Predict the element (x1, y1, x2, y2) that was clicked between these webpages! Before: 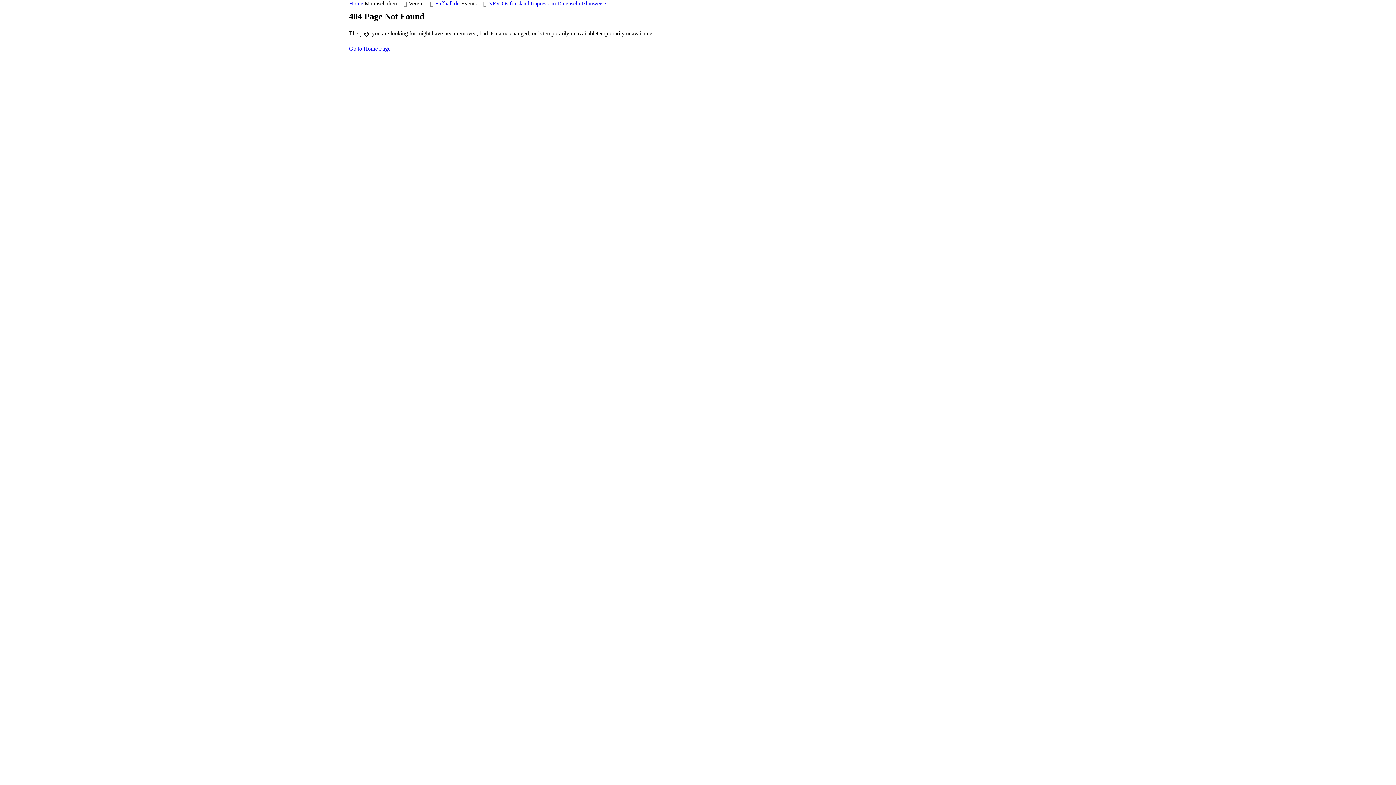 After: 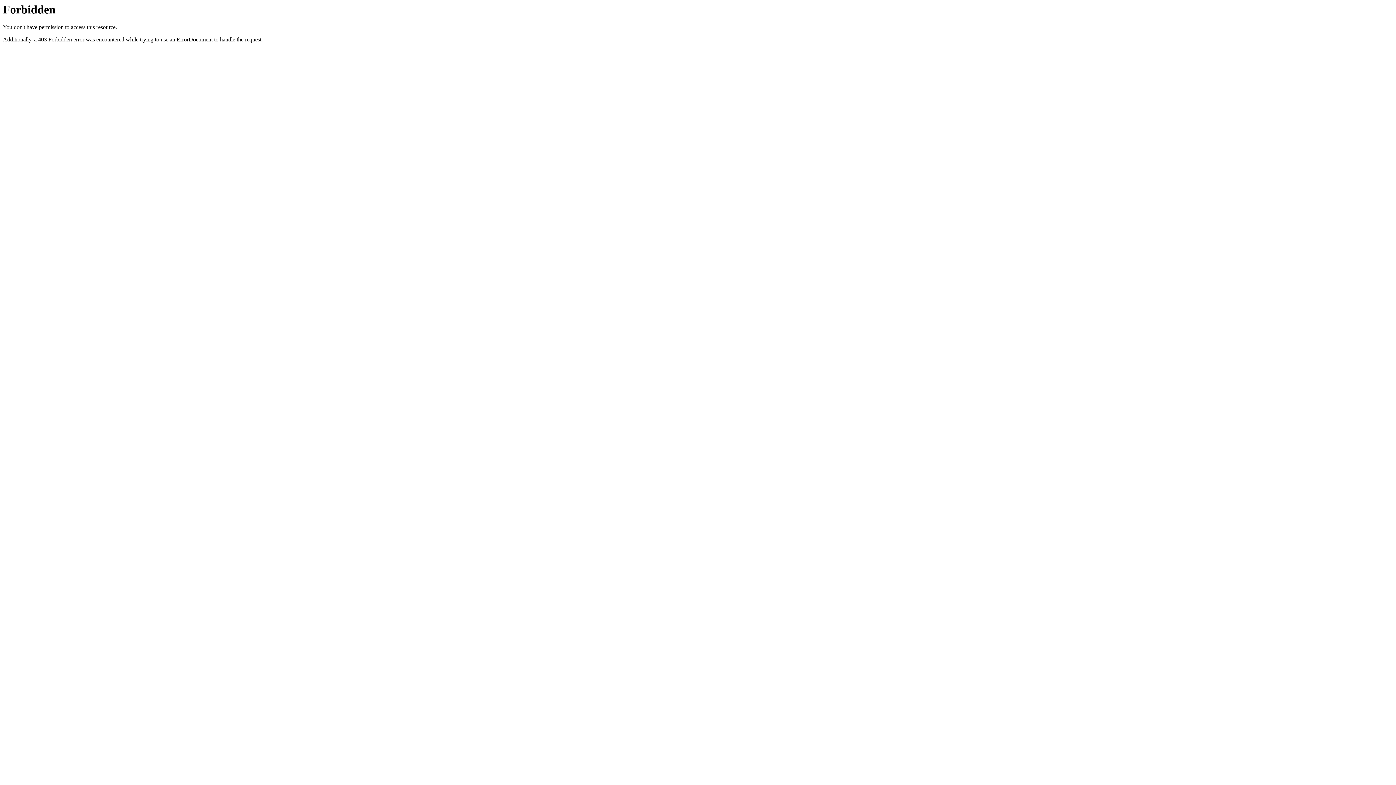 Action: bbox: (488, 0, 529, 7) label: NFV Ostfriesland